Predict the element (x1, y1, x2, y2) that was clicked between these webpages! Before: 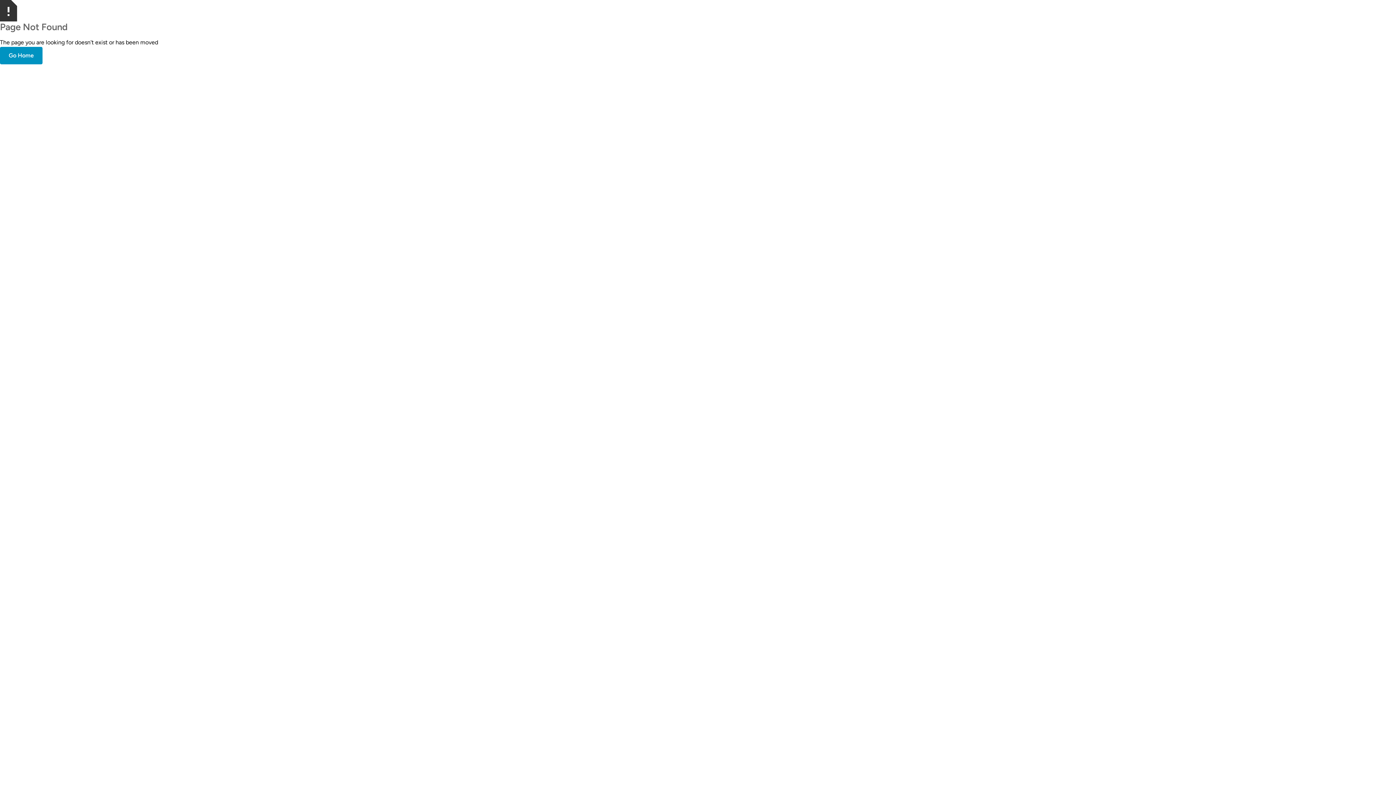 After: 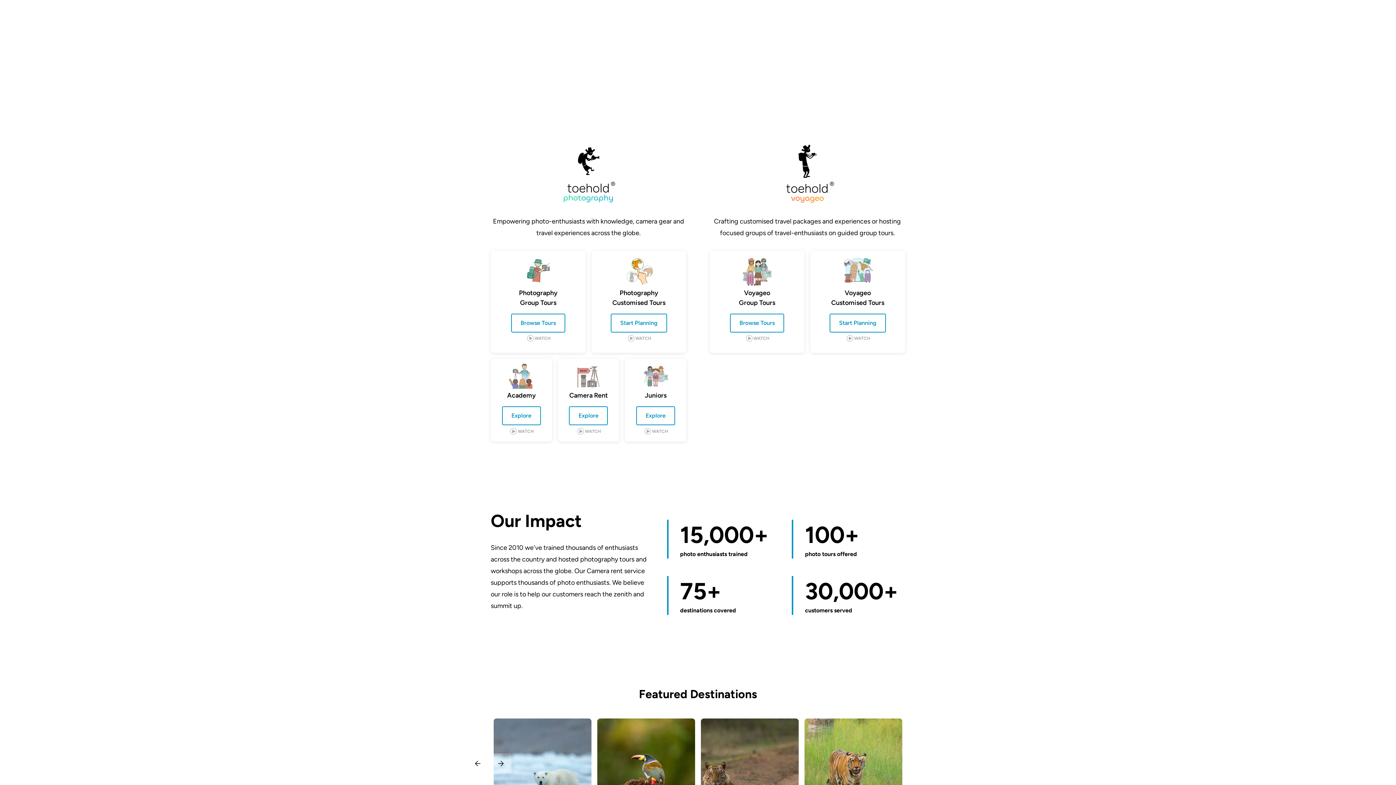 Action: label: Go Home bbox: (0, 46, 42, 64)